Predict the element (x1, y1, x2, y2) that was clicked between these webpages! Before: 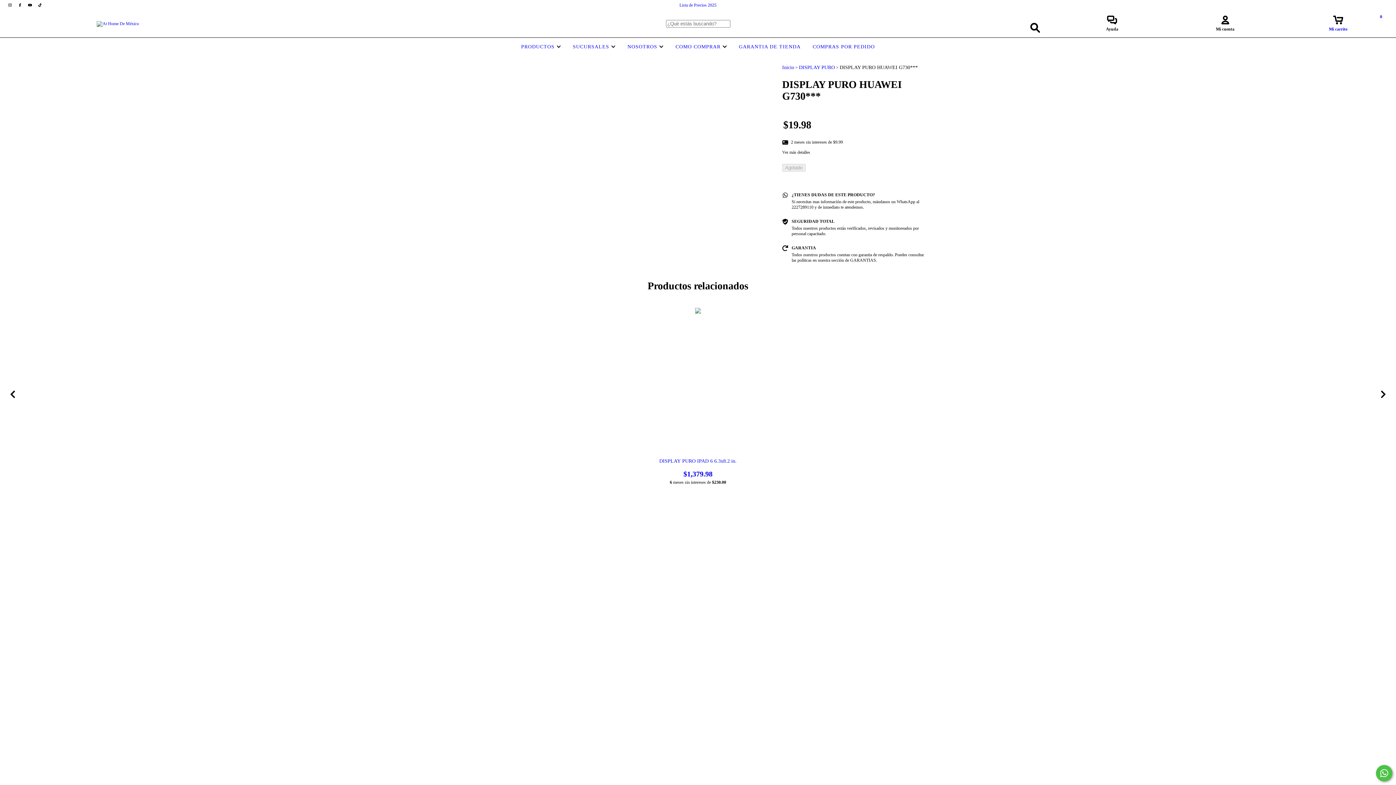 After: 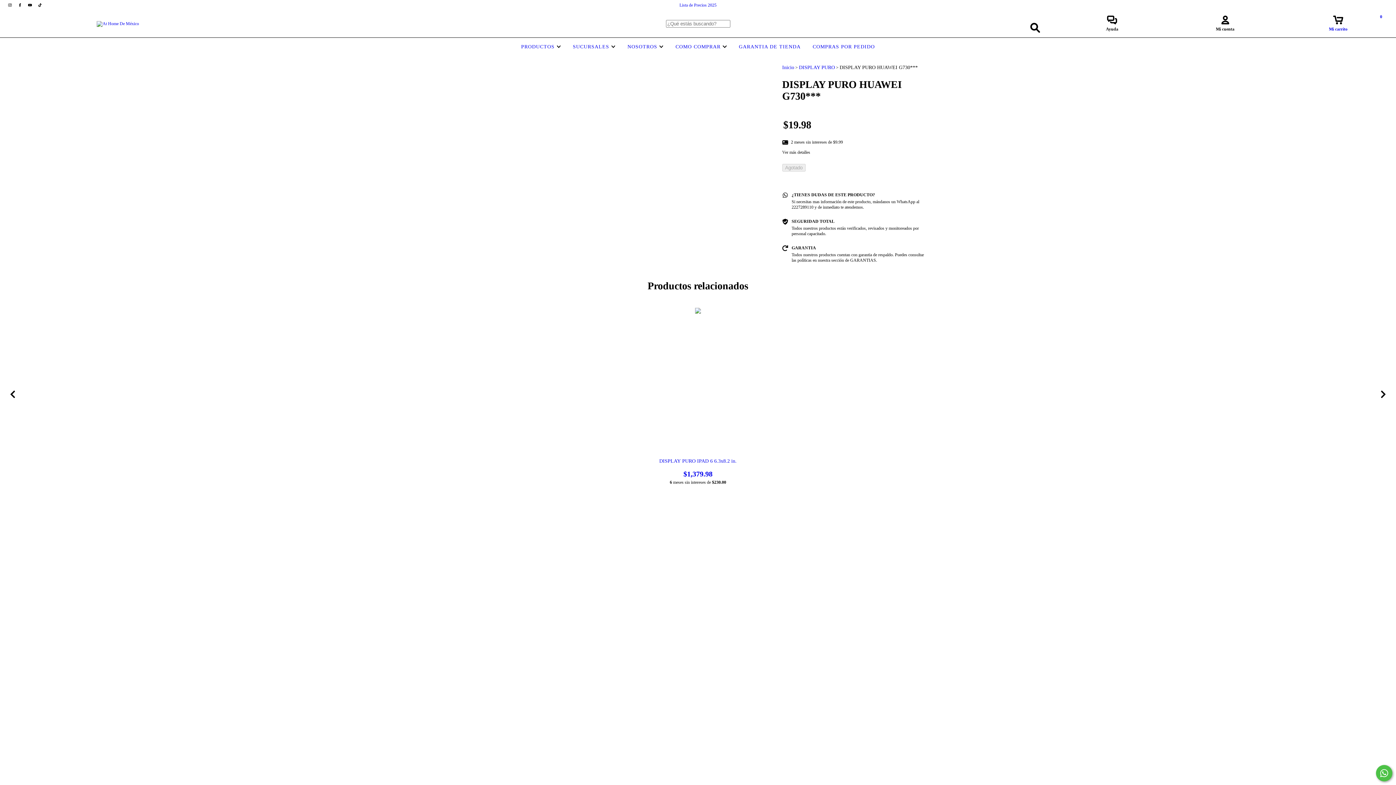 Action: label: tiktok At Home De México bbox: (35, 2, 44, 7)